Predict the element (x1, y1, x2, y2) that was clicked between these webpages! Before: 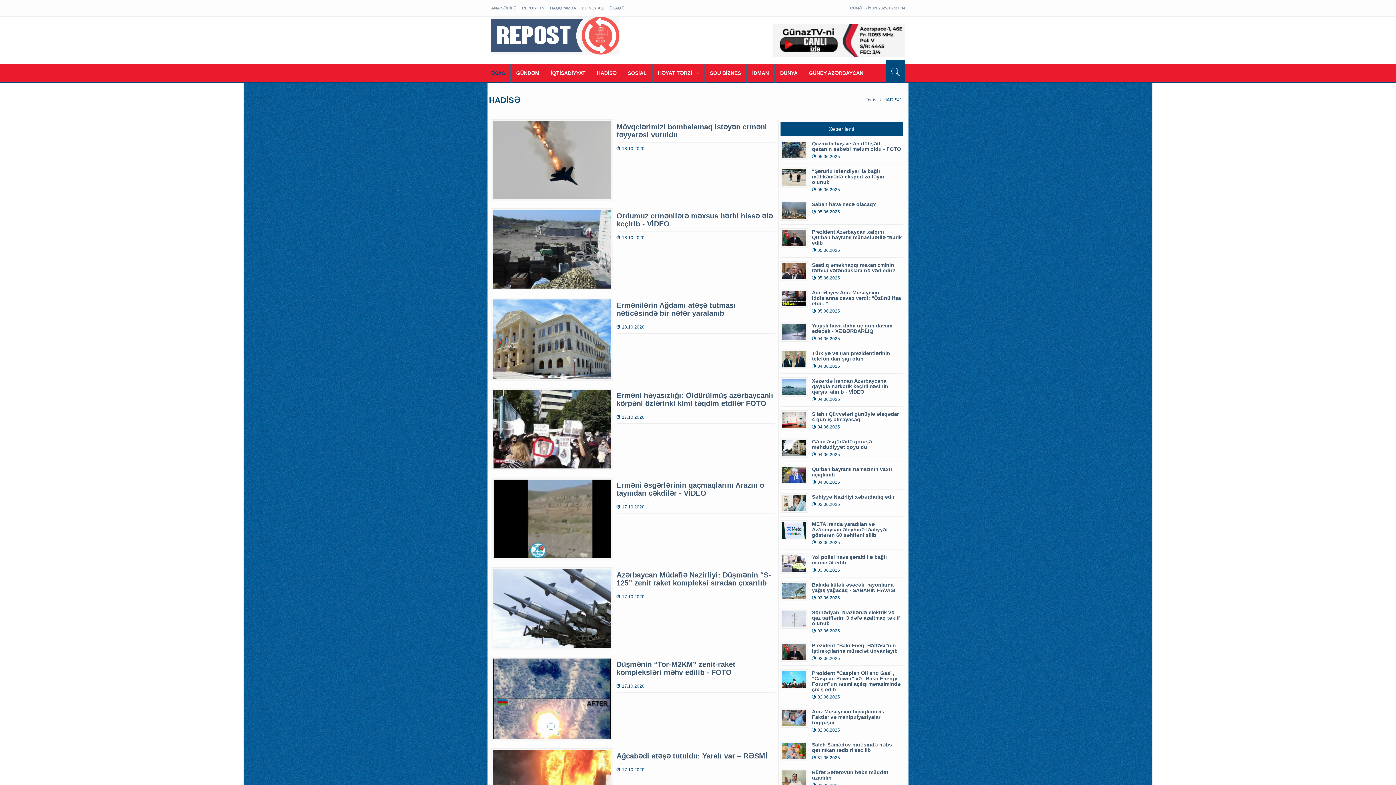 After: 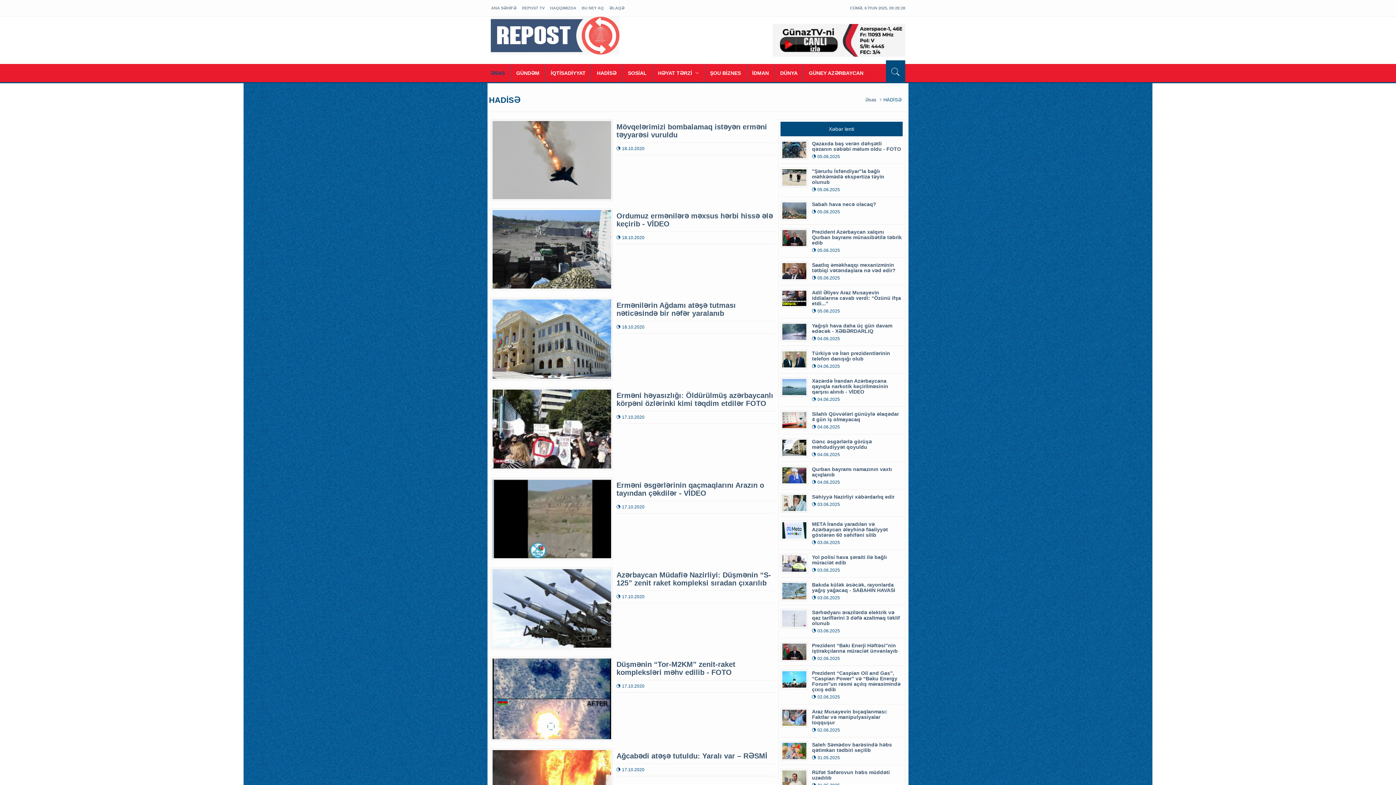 Action: bbox: (780, 121, 902, 136) label: Xəbər lenti